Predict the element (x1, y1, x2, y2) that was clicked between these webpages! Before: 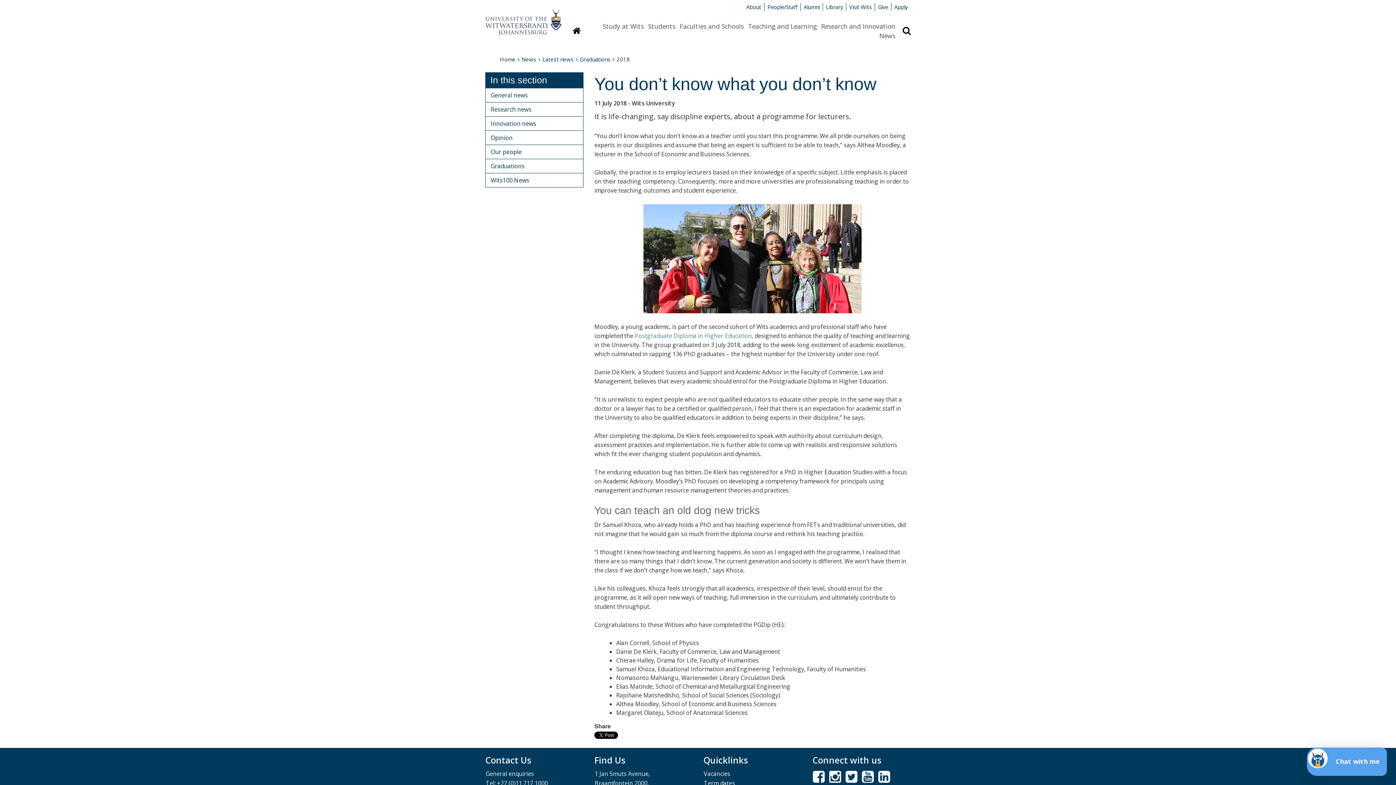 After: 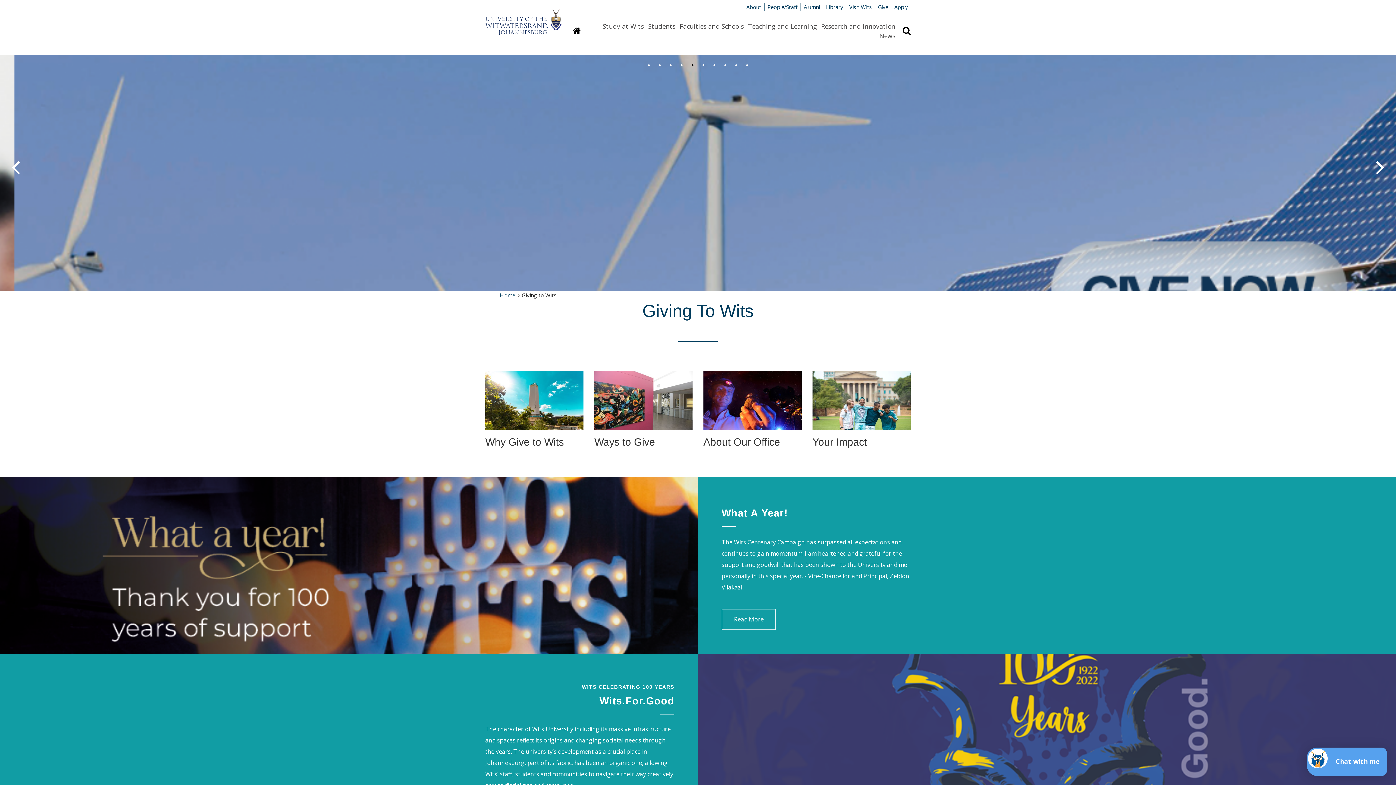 Action: label: Give bbox: (874, 2, 891, 10)